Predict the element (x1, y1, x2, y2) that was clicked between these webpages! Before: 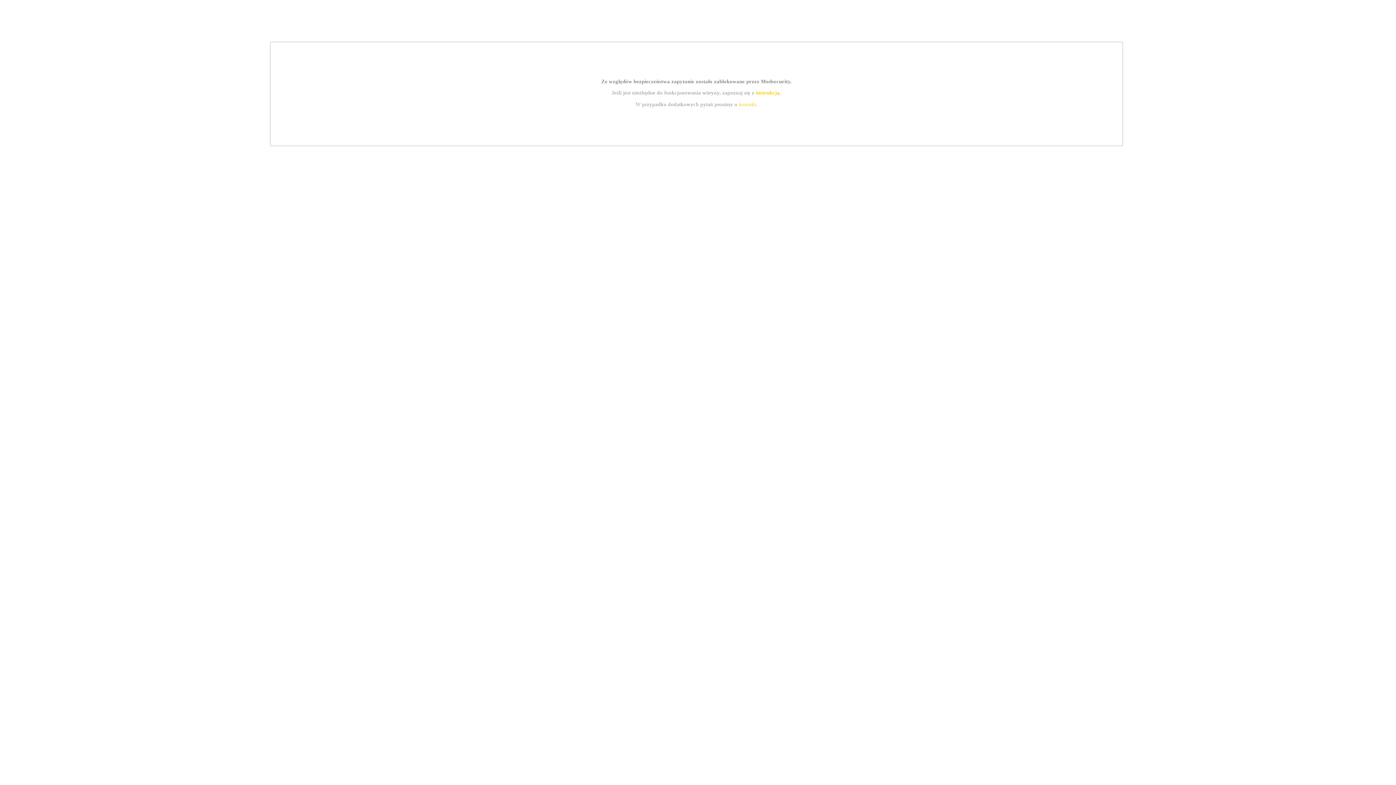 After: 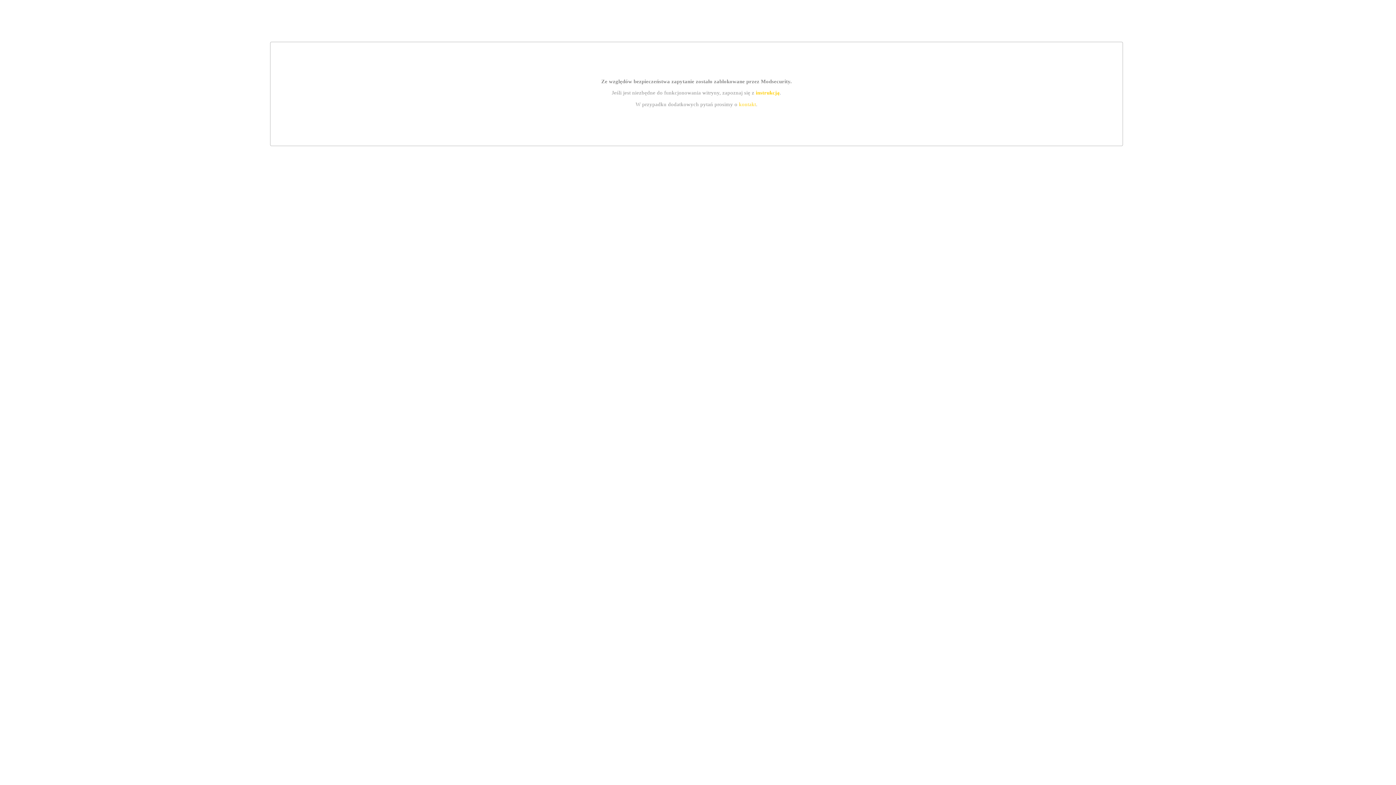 Action: label: instrukcją bbox: (755, 89, 779, 95)